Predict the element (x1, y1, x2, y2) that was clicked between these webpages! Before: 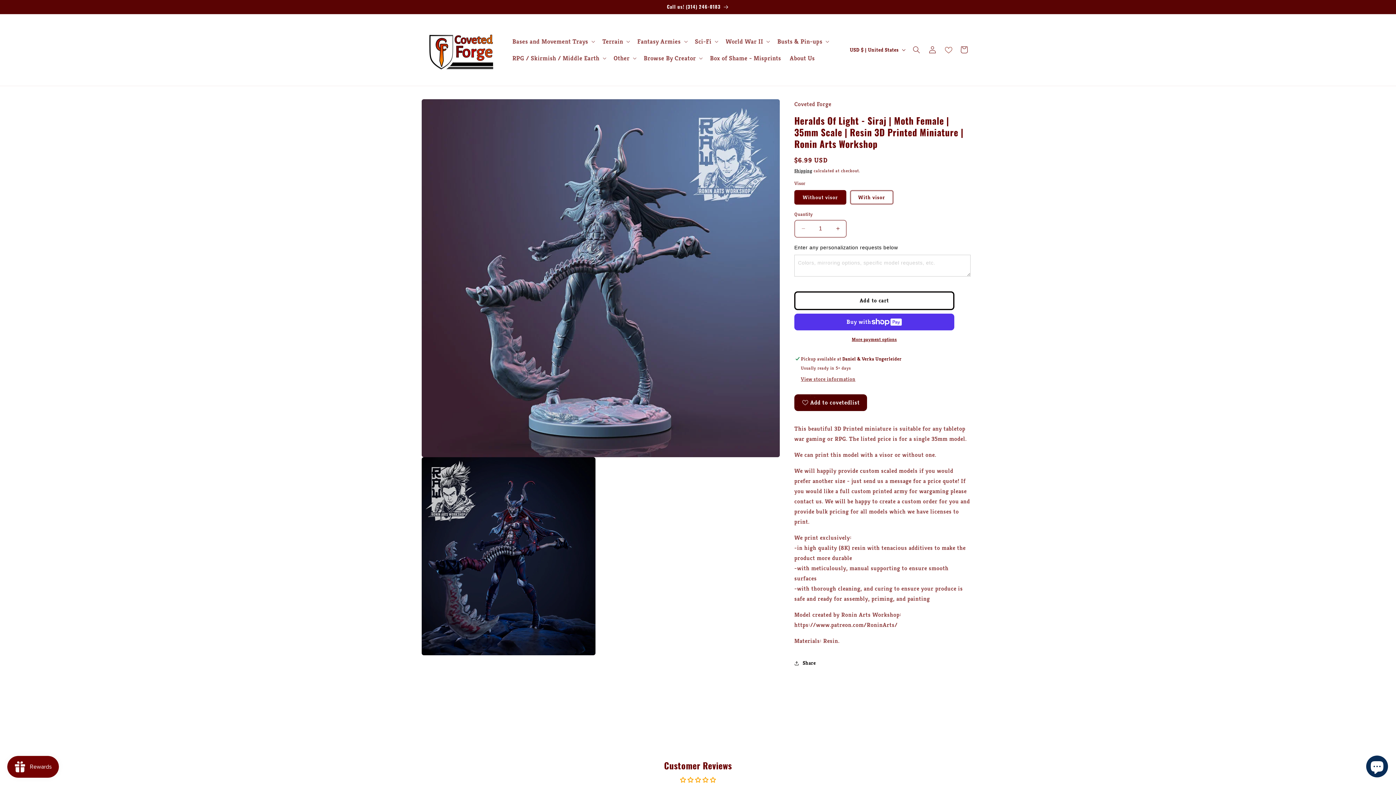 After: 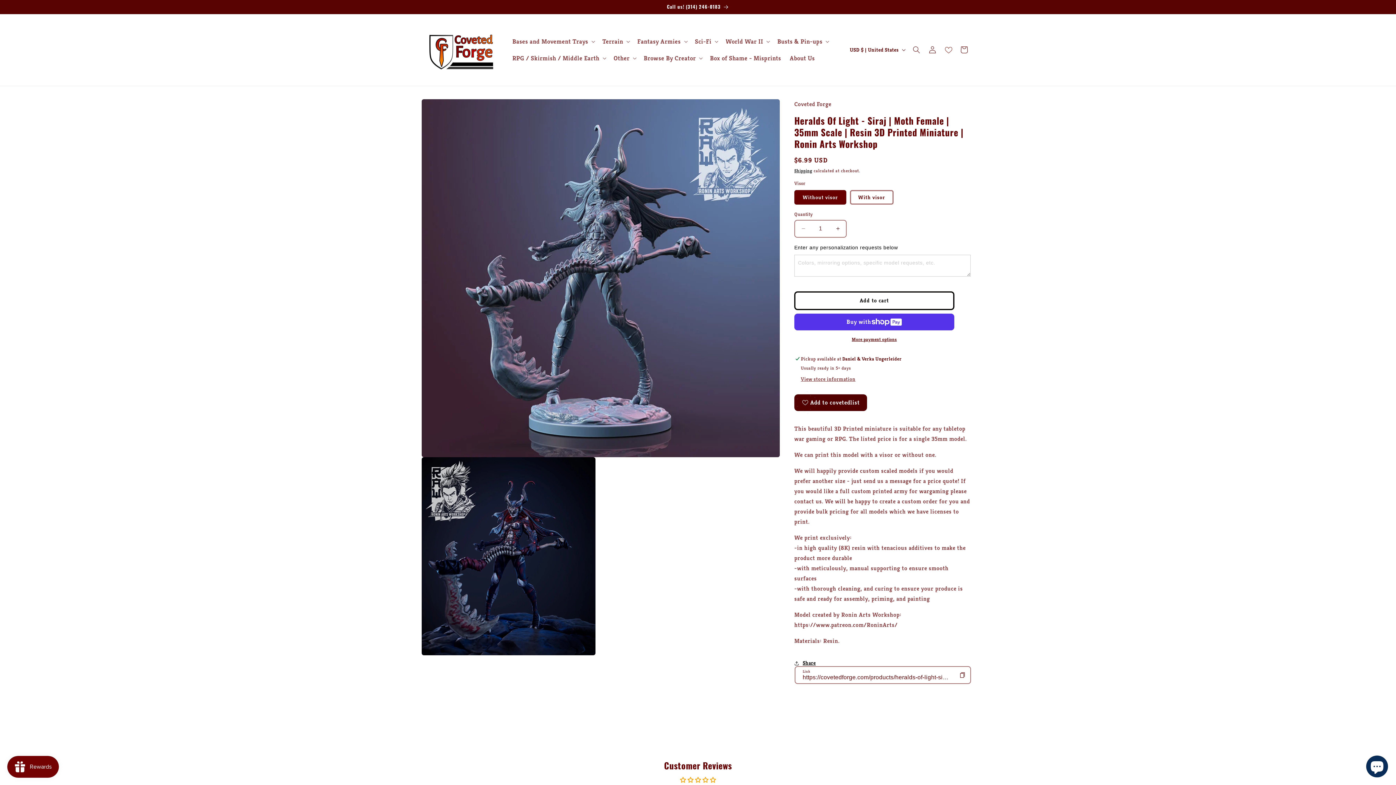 Action: bbox: (794, 655, 816, 671) label: Share